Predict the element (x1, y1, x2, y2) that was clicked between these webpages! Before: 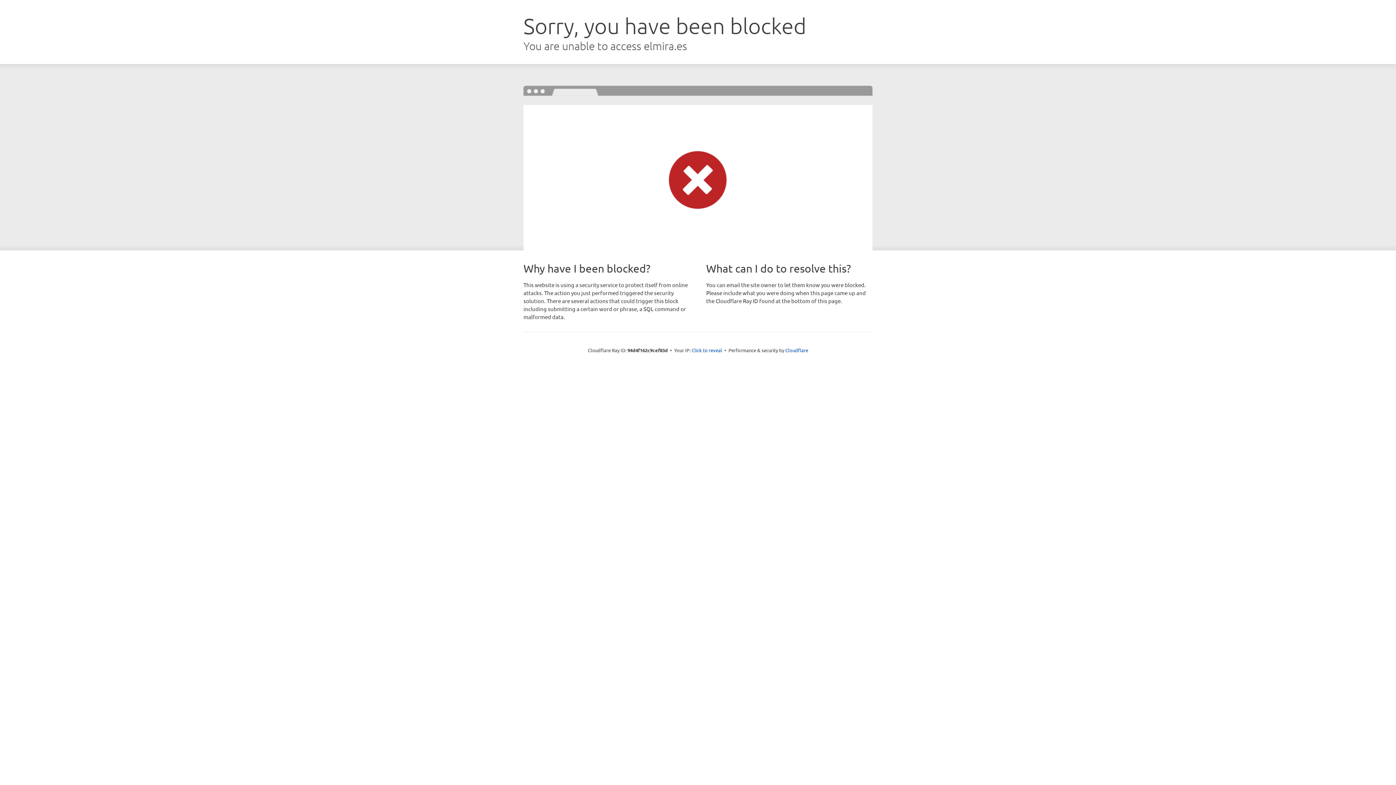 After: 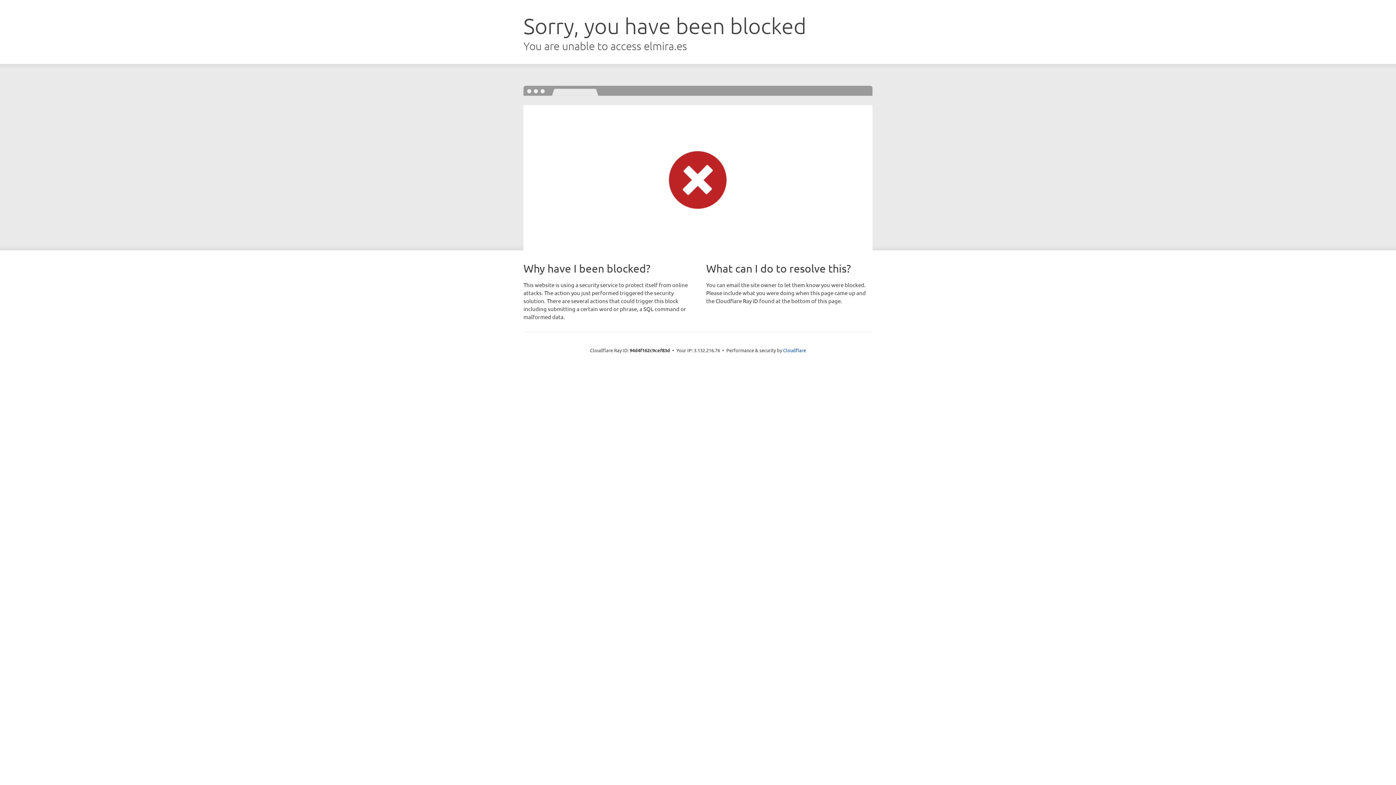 Action: bbox: (691, 346, 722, 353) label: Click to reveal